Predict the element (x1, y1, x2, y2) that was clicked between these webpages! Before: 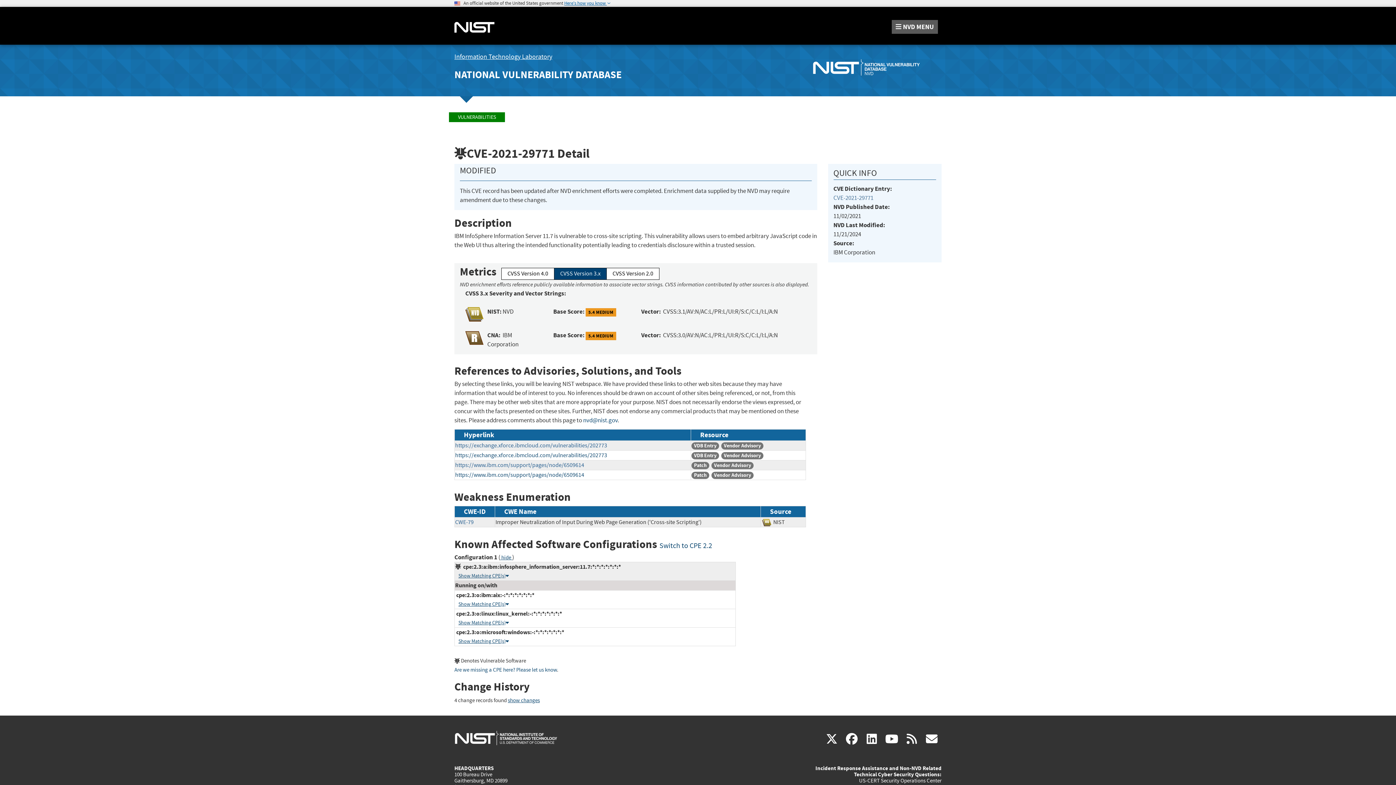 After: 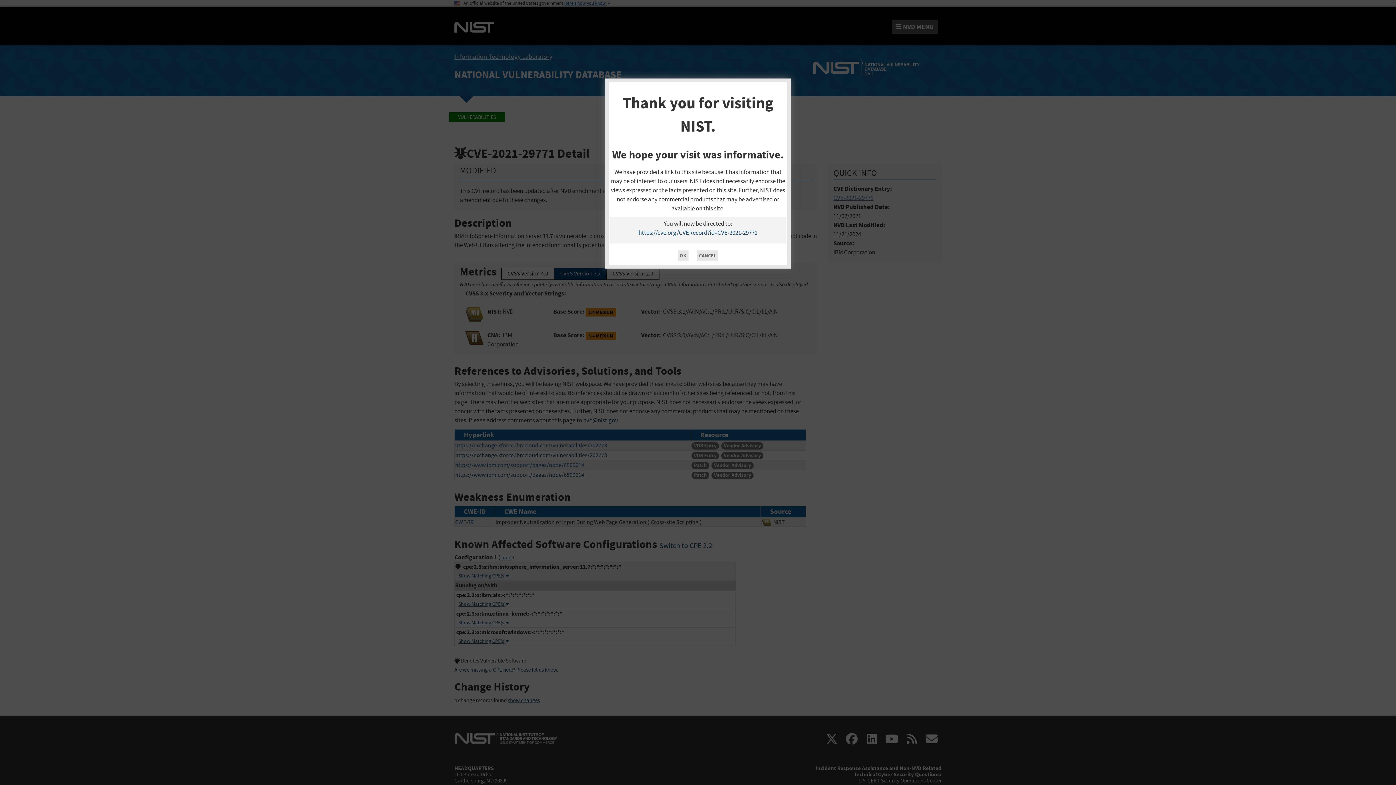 Action: label: CVE-2021-29771 bbox: (833, 194, 873, 201)